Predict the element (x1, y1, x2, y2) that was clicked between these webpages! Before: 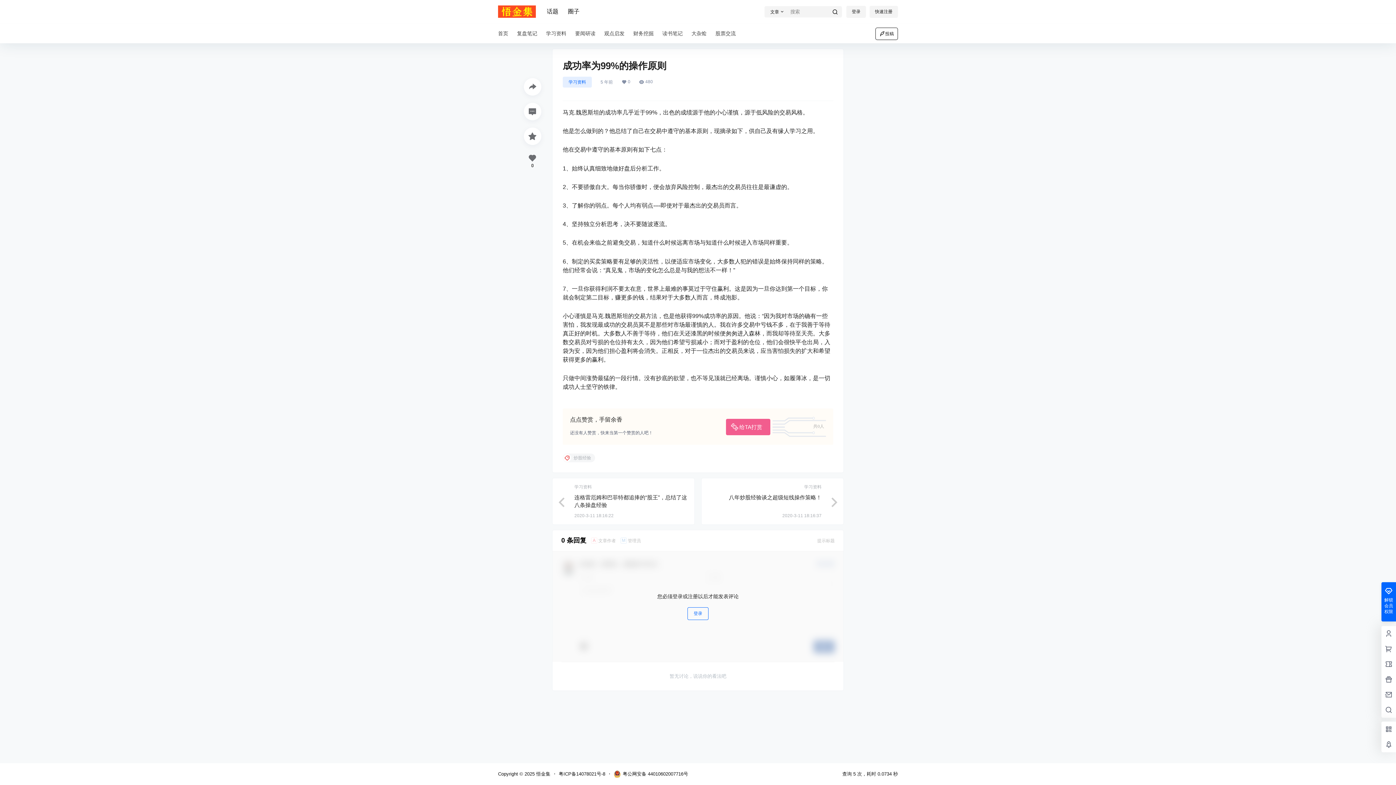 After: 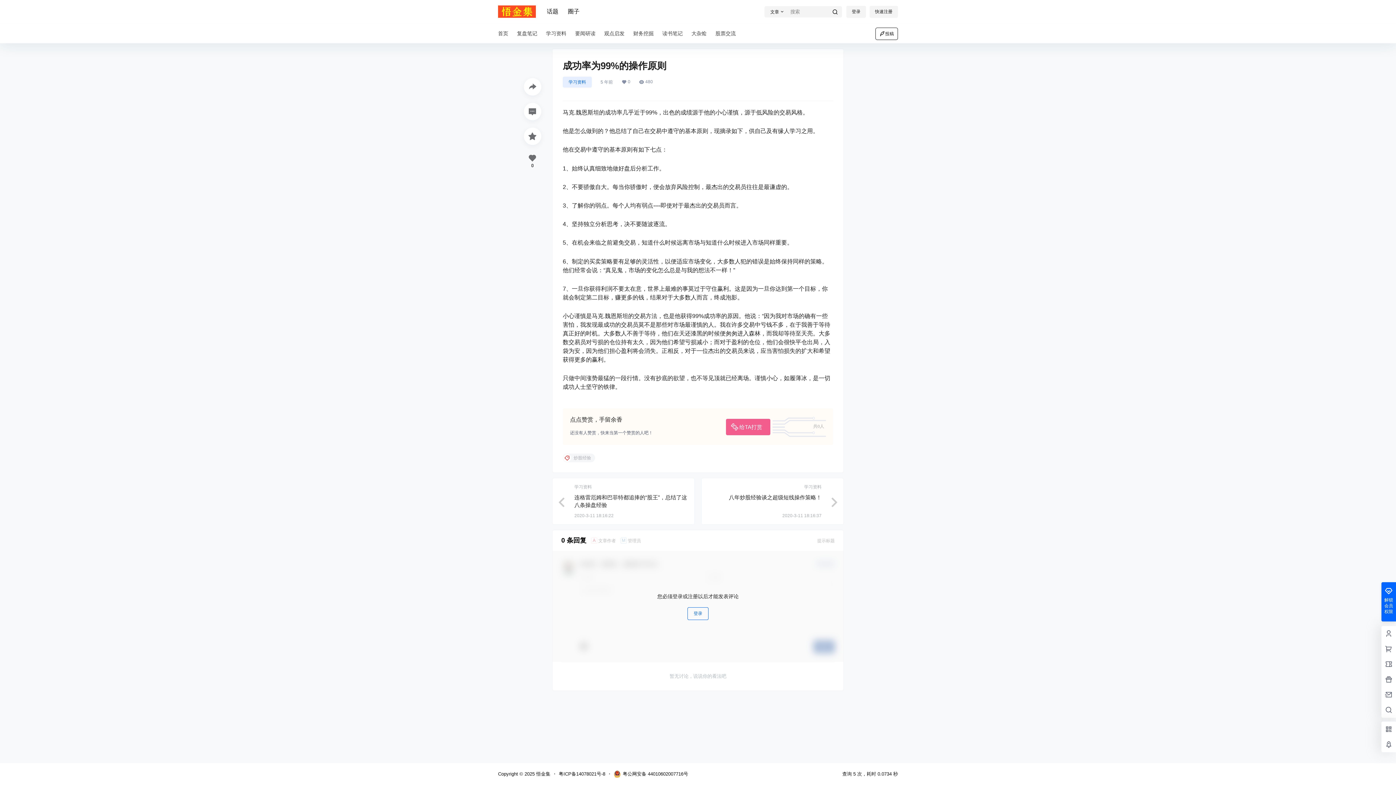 Action: label: 学习资料 bbox: (562, 76, 592, 87)